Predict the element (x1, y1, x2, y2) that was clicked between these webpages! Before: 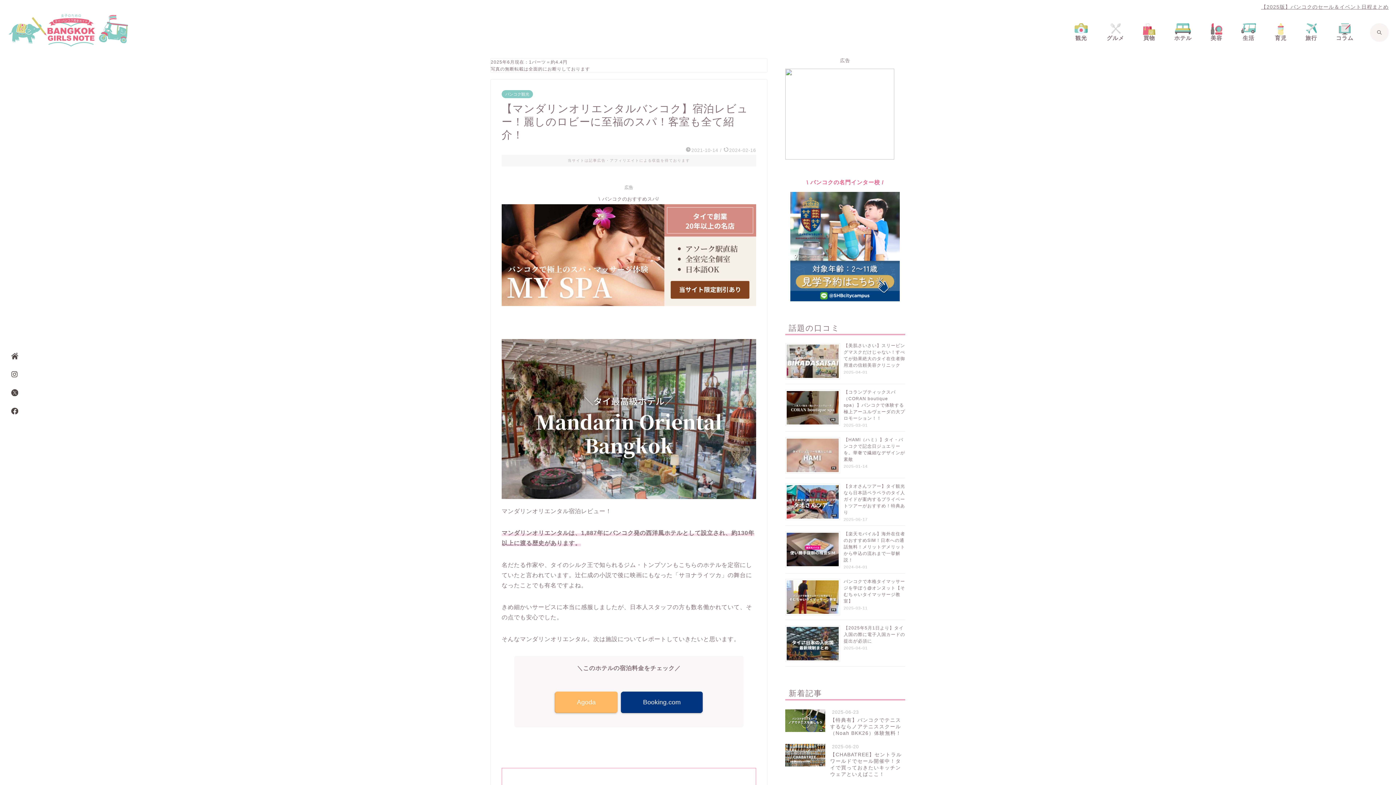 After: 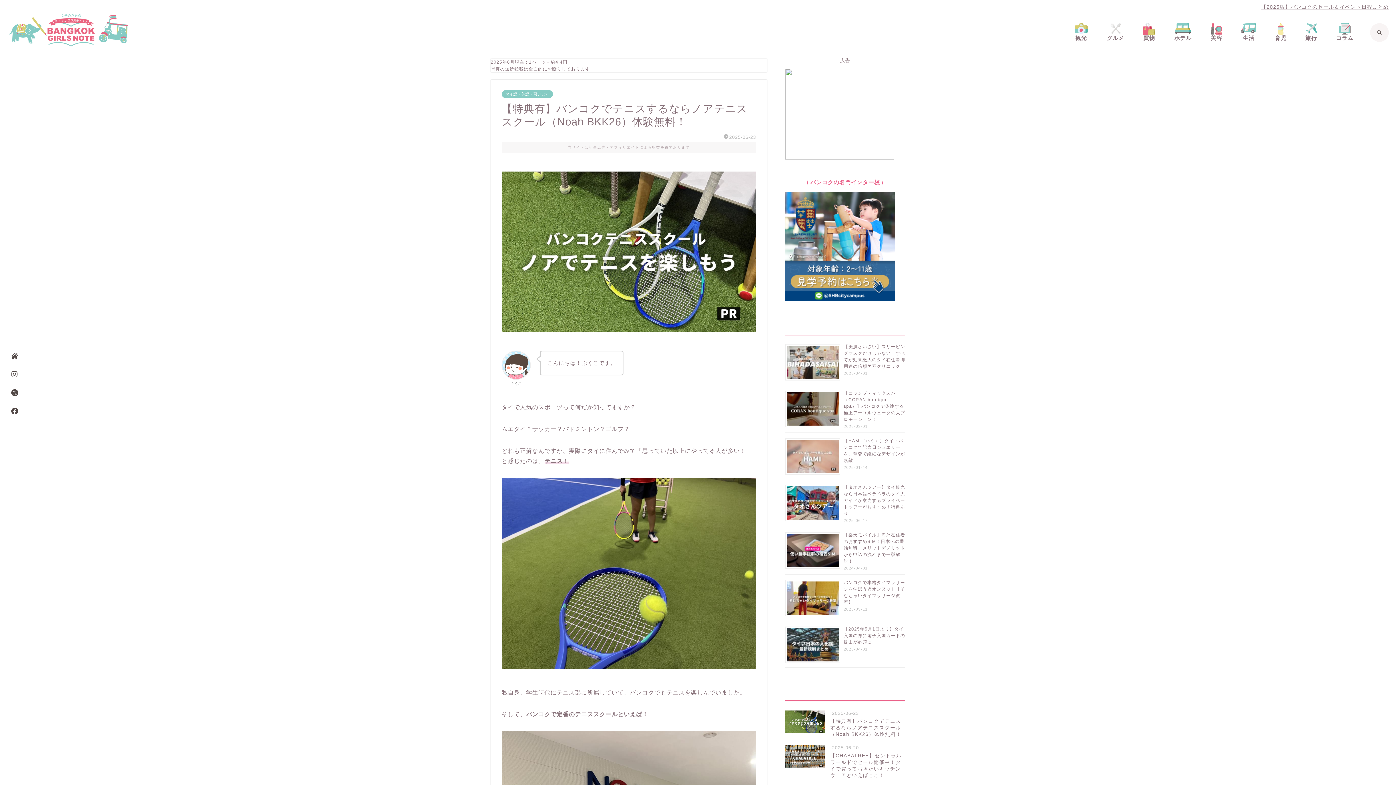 Action: bbox: (785, 706, 905, 740) label:  2025-06-23
【特典有】バンコクでテニスするならノアテニススクール（Noah BKK26）体験無料！